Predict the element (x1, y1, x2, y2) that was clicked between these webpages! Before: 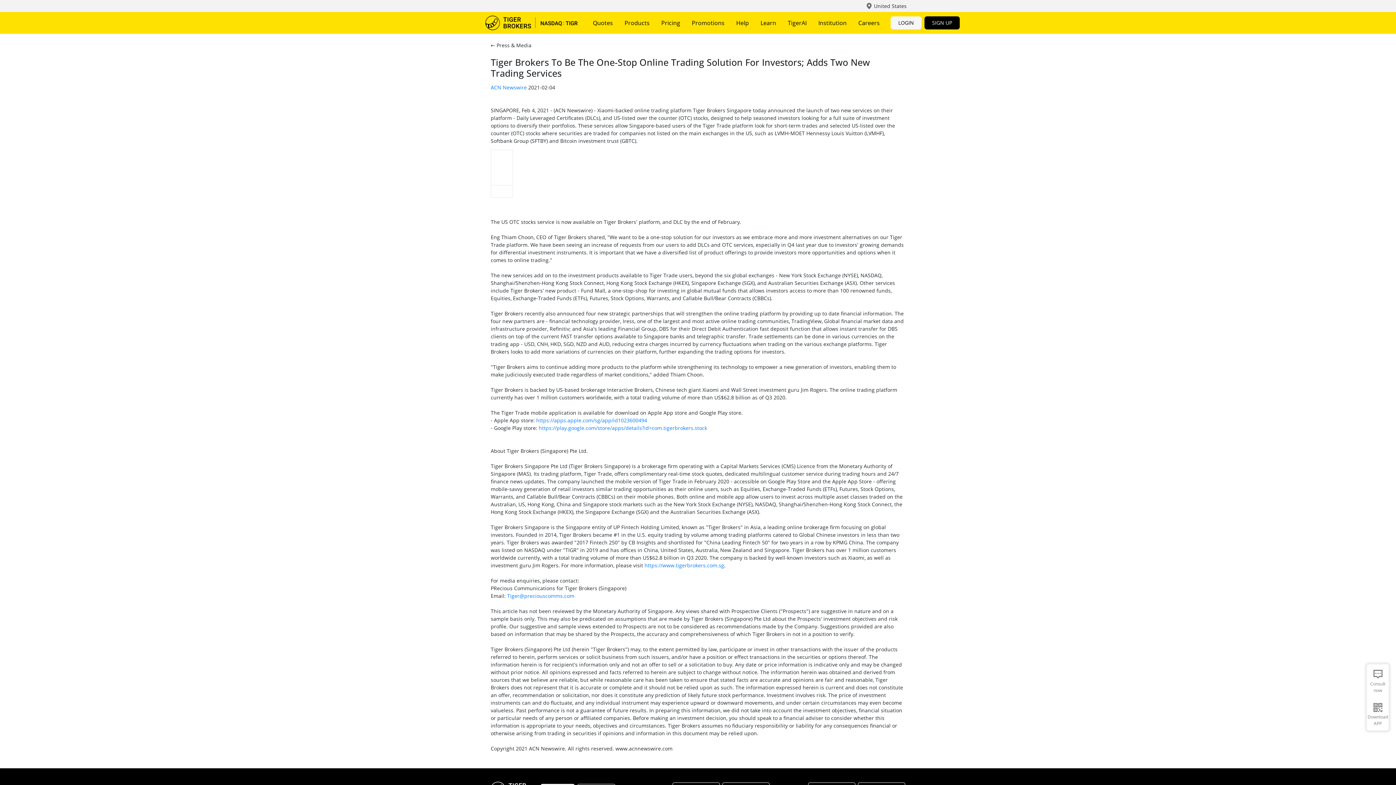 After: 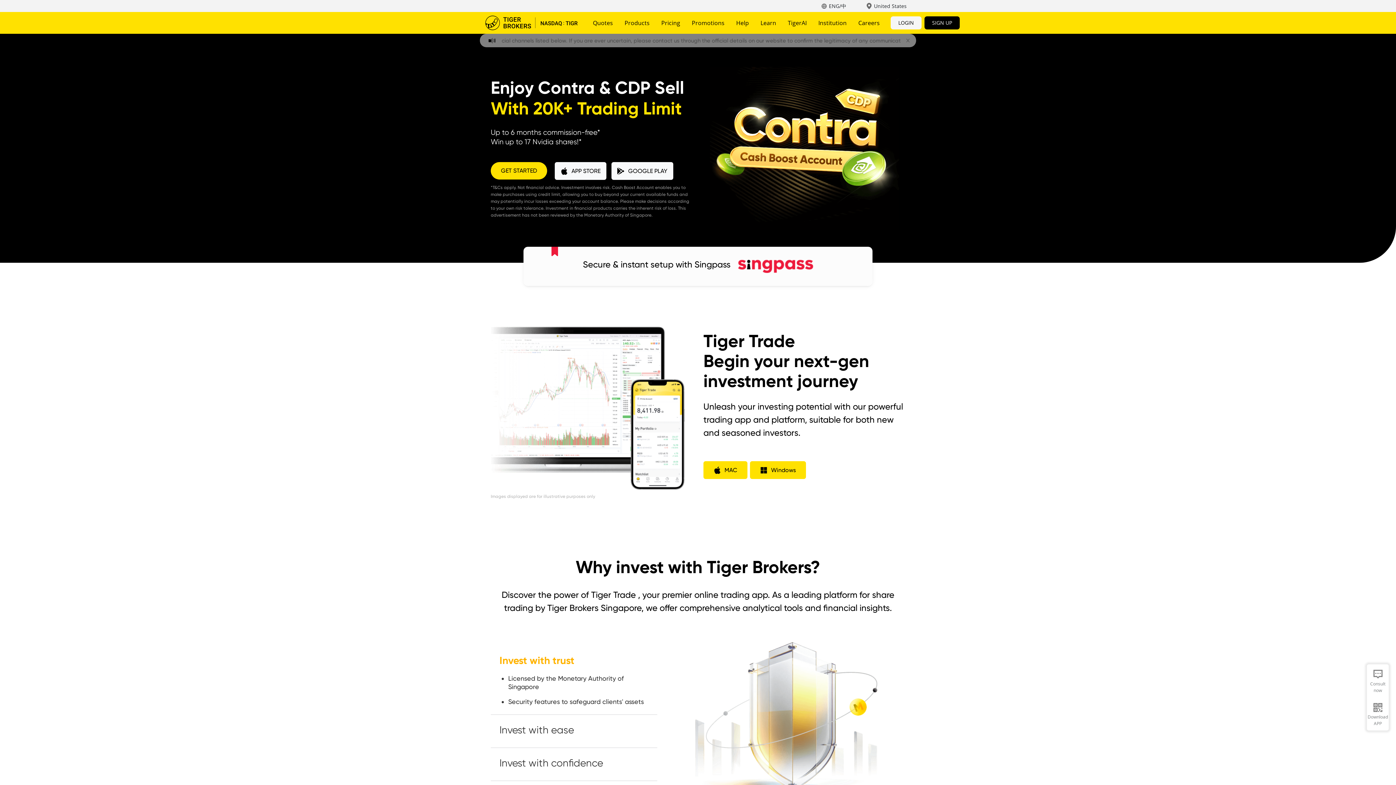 Action: label: Tiger Brokers bbox: (485, 15, 587, 30)